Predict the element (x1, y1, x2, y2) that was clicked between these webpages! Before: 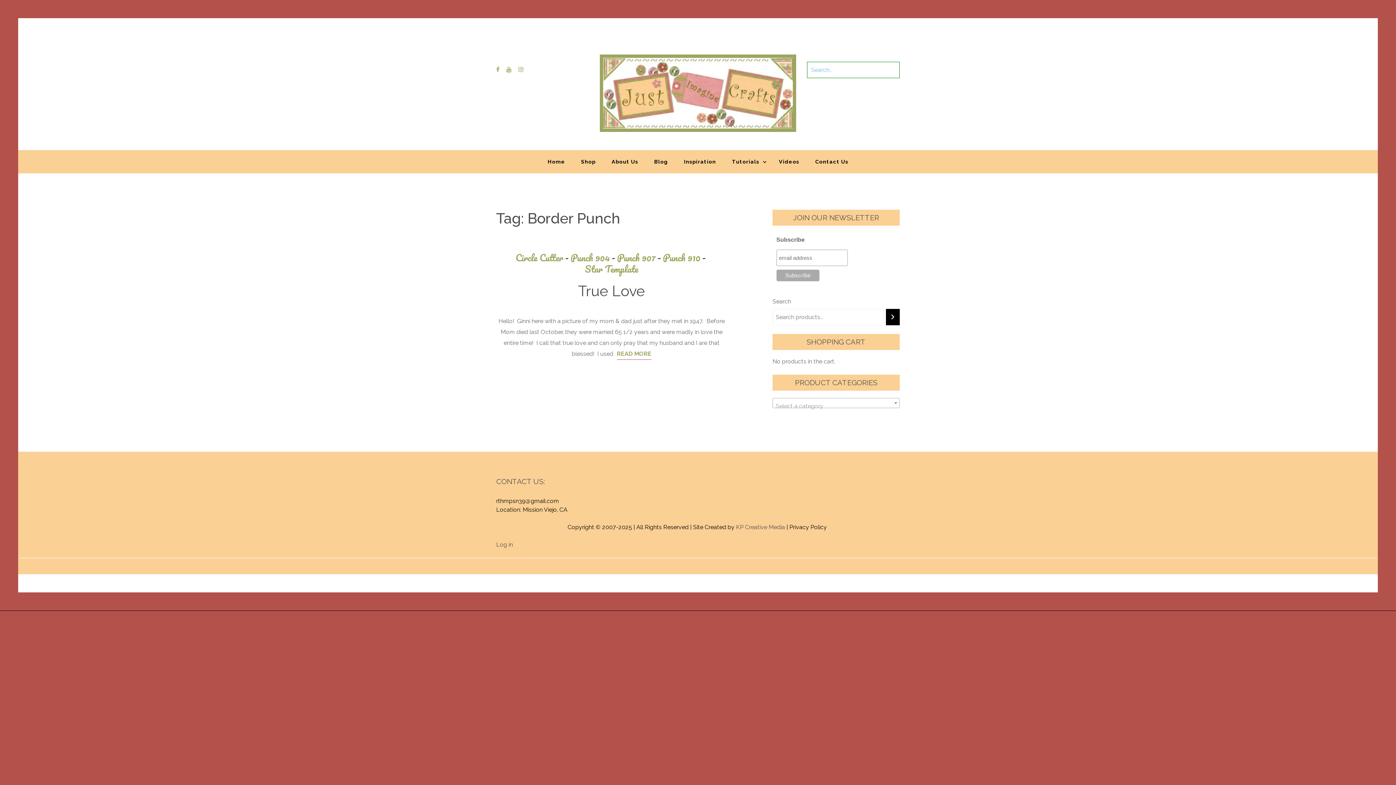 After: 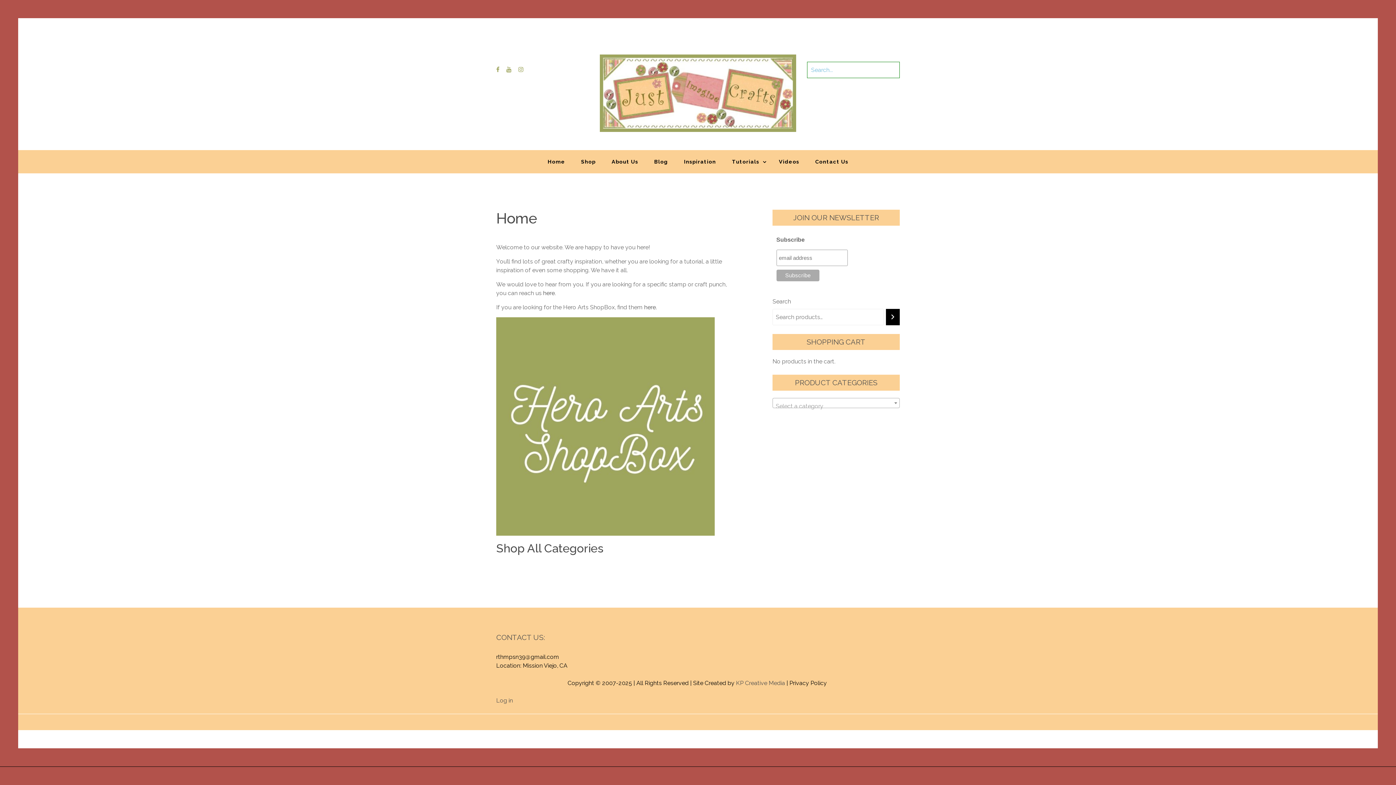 Action: bbox: (540, 150, 572, 173) label: Home